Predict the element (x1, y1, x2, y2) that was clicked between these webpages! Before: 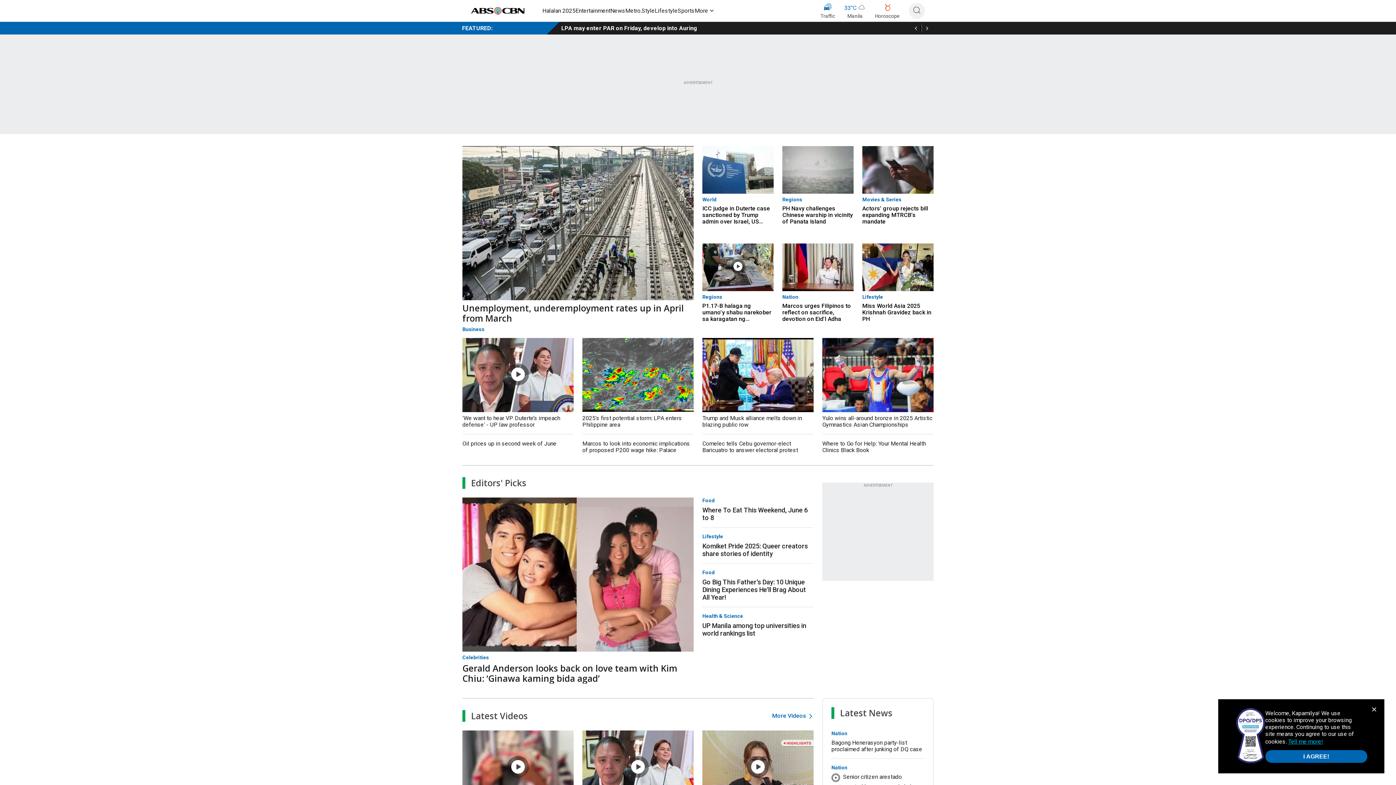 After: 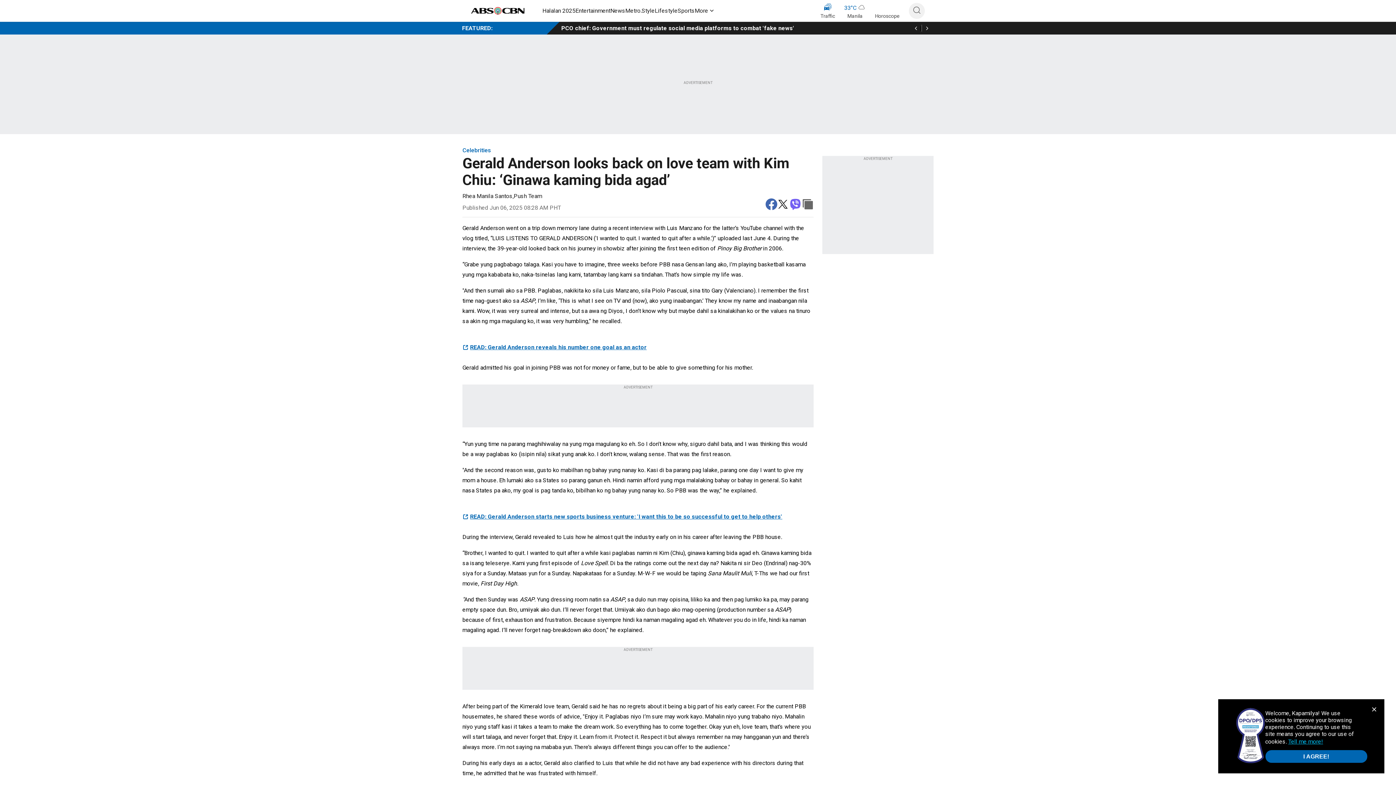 Action: bbox: (462, 497, 693, 652)